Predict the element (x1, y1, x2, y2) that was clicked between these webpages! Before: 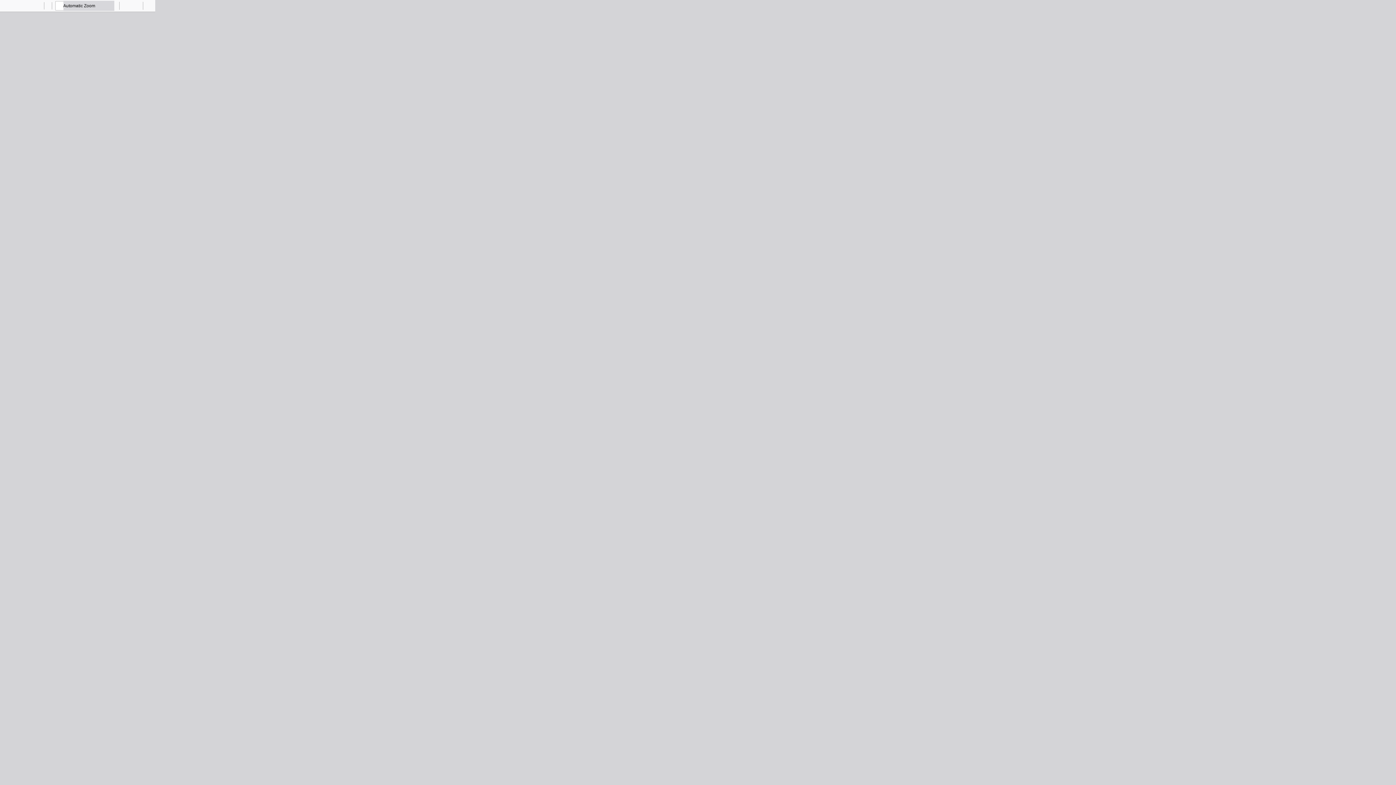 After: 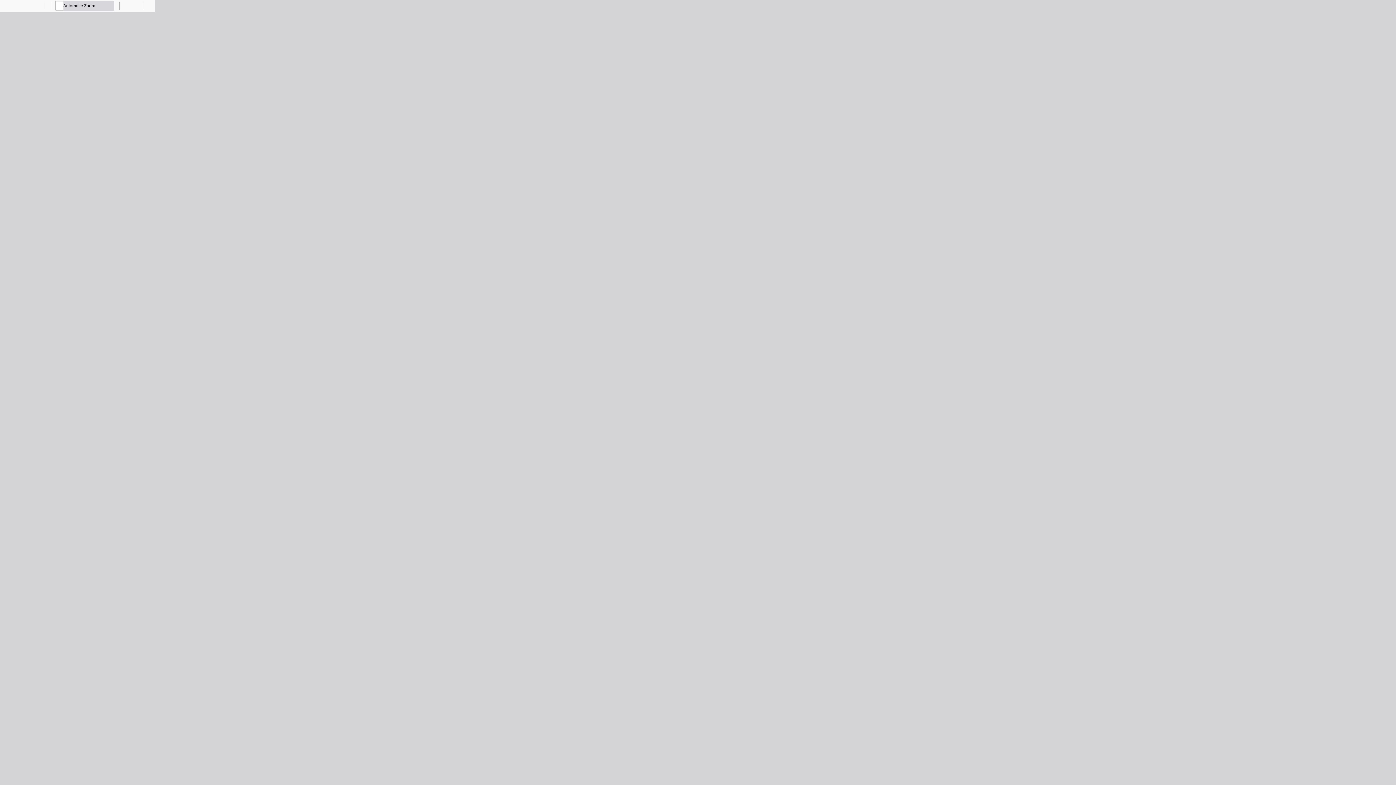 Action: label: Print bbox: (120, 0, 130, 10)